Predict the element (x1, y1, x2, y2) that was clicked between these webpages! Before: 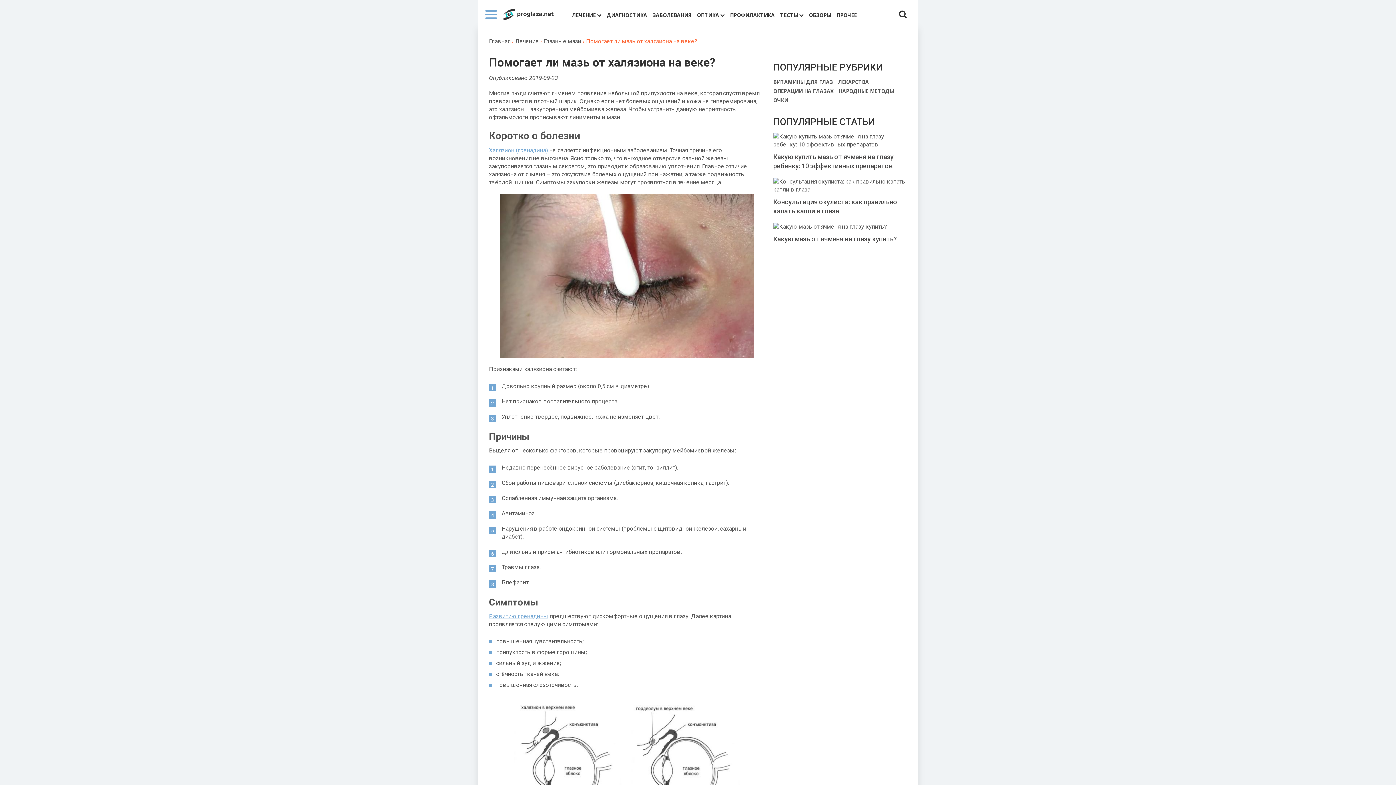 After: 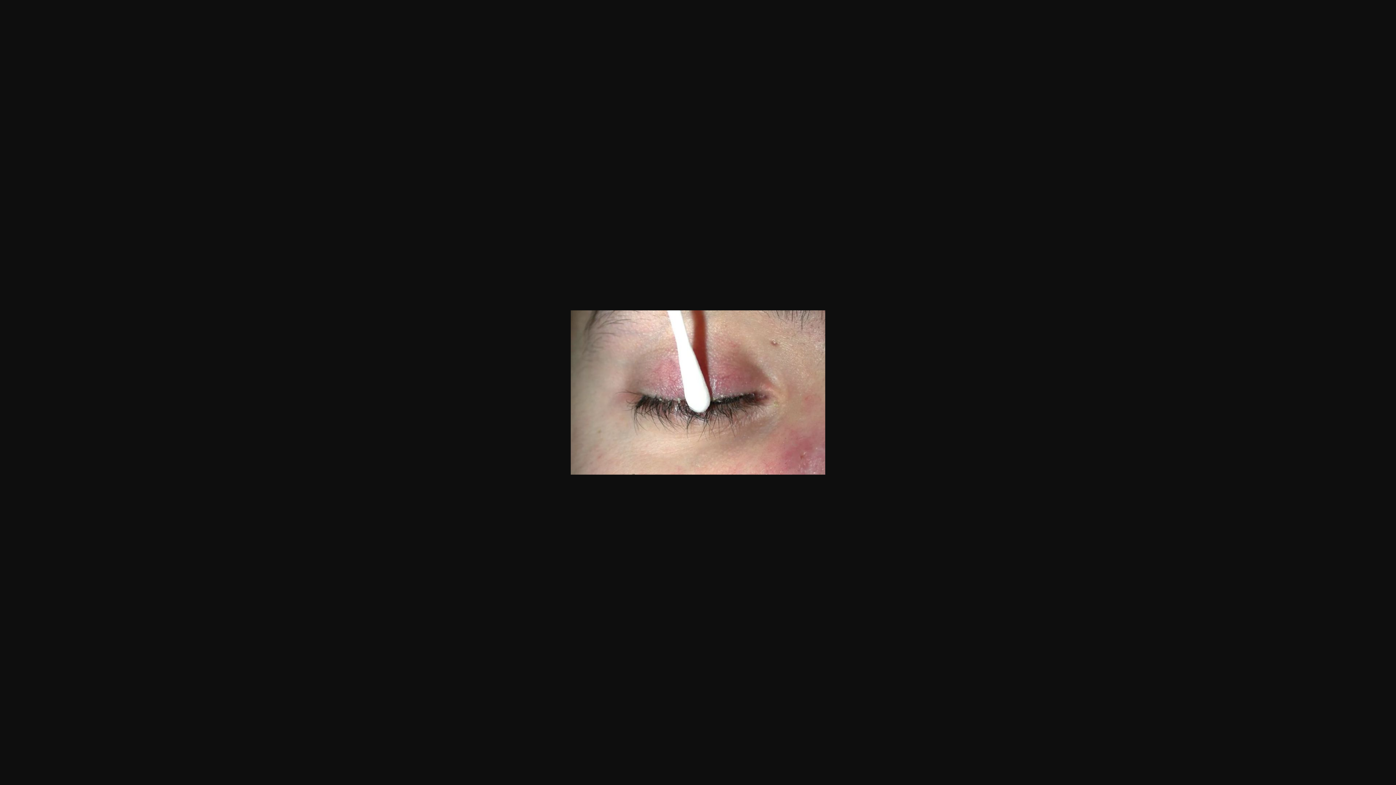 Action: bbox: (489, 193, 765, 358)